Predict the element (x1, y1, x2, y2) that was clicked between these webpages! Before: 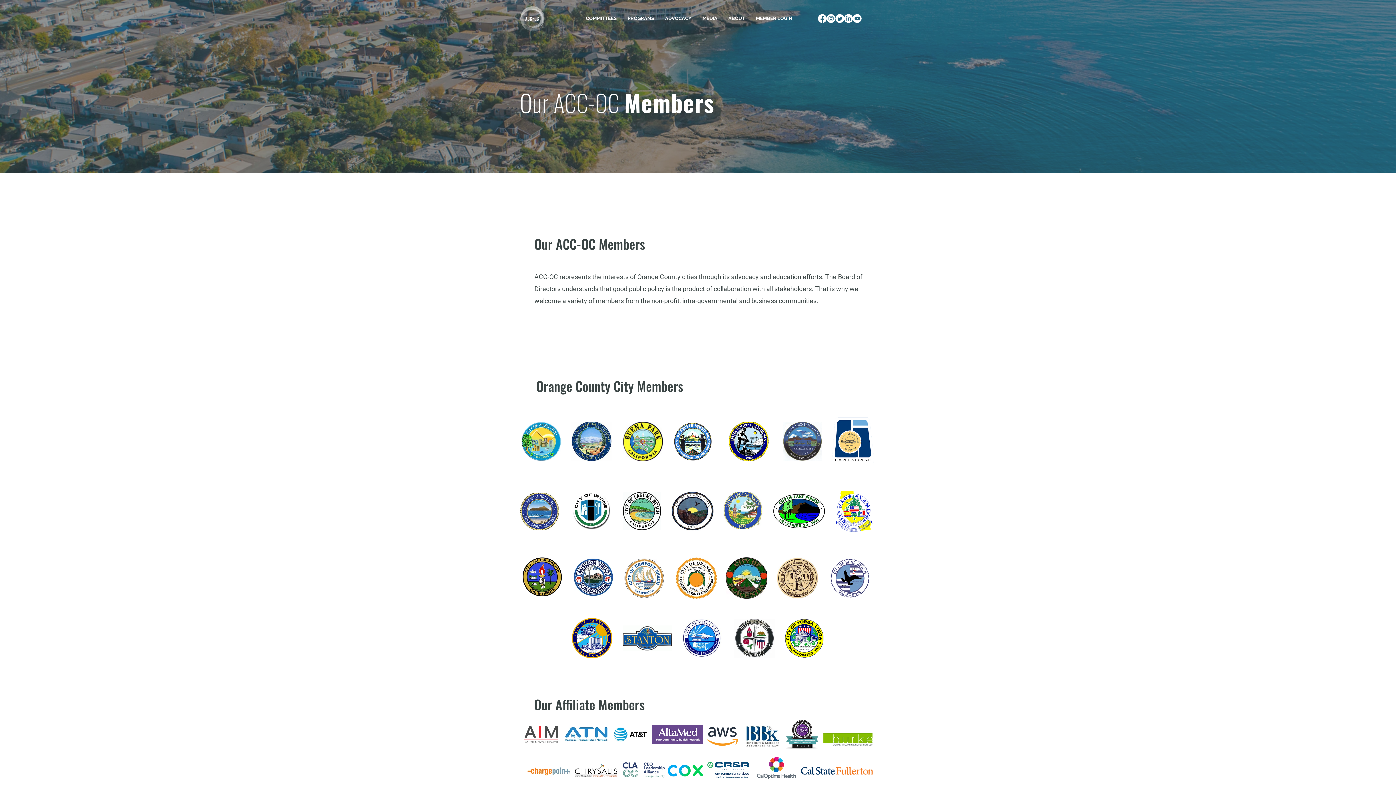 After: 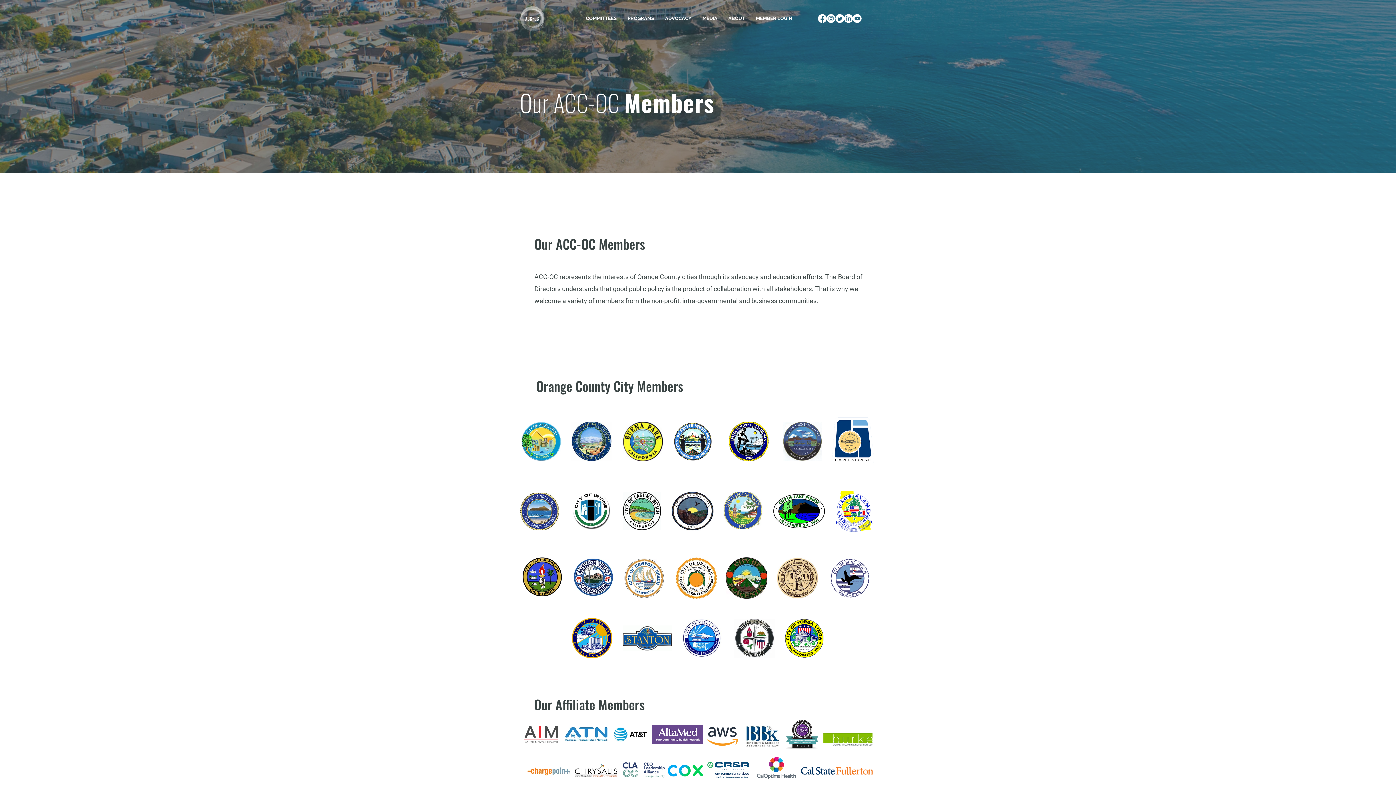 Action: bbox: (734, 618, 775, 658)